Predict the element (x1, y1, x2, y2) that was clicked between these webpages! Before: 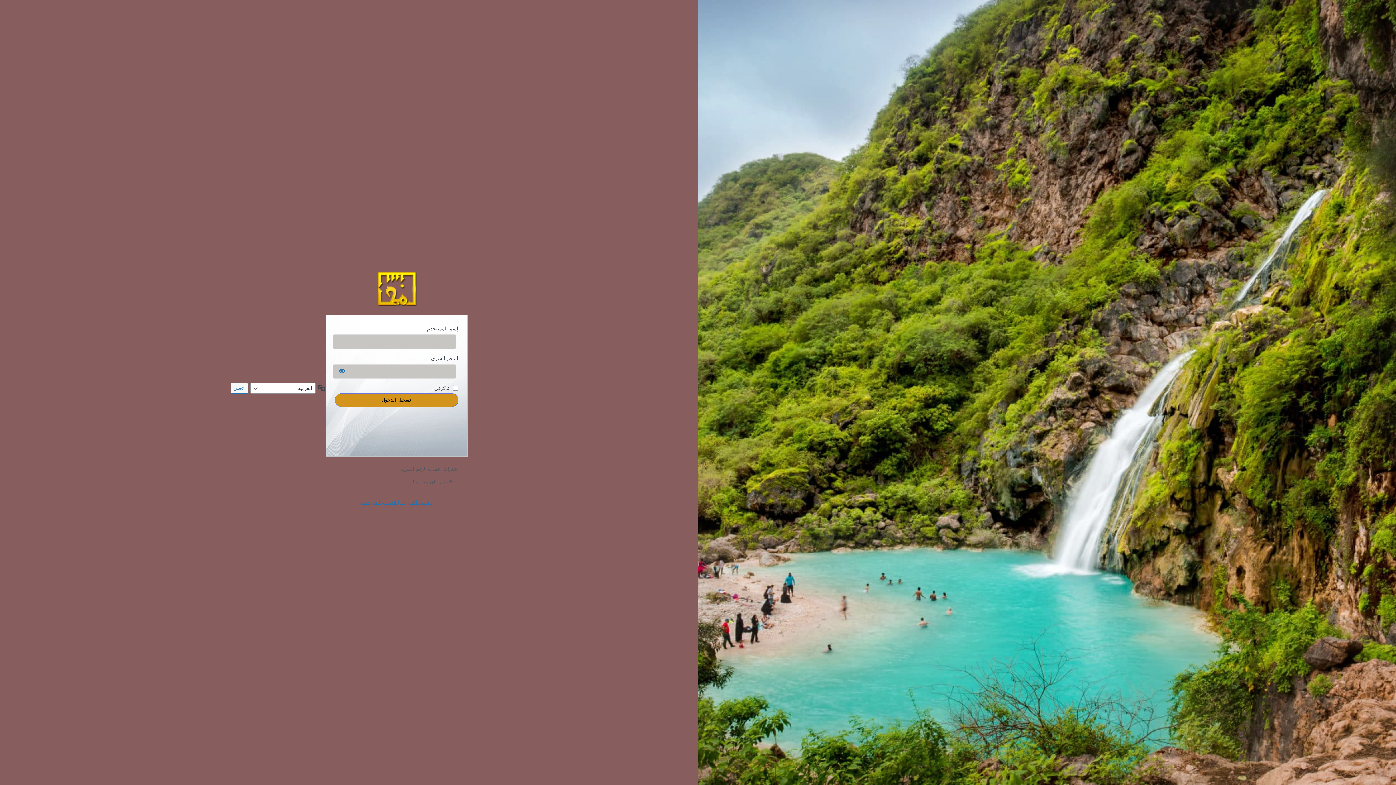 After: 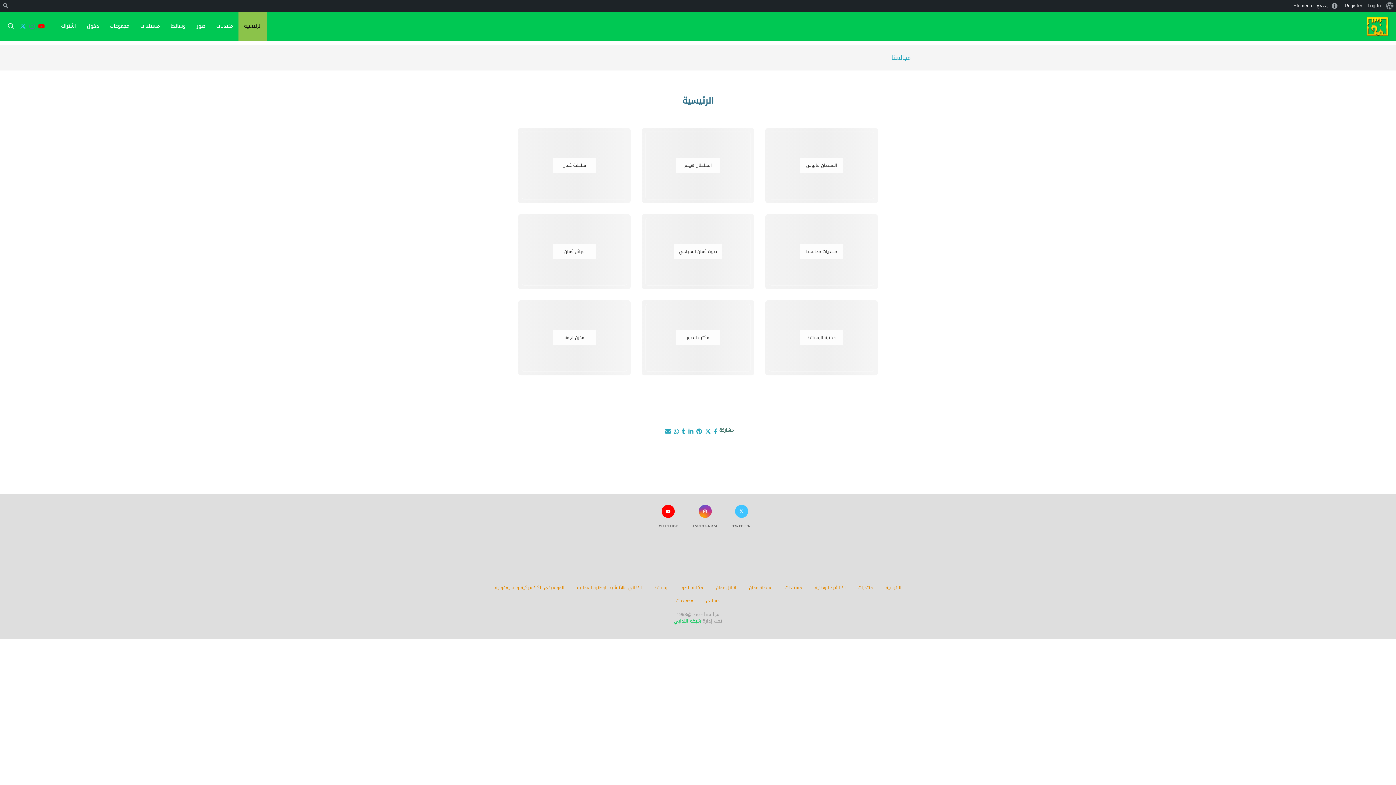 Action: label: → الانتقال إلى مجالسنا bbox: (412, 479, 458, 484)